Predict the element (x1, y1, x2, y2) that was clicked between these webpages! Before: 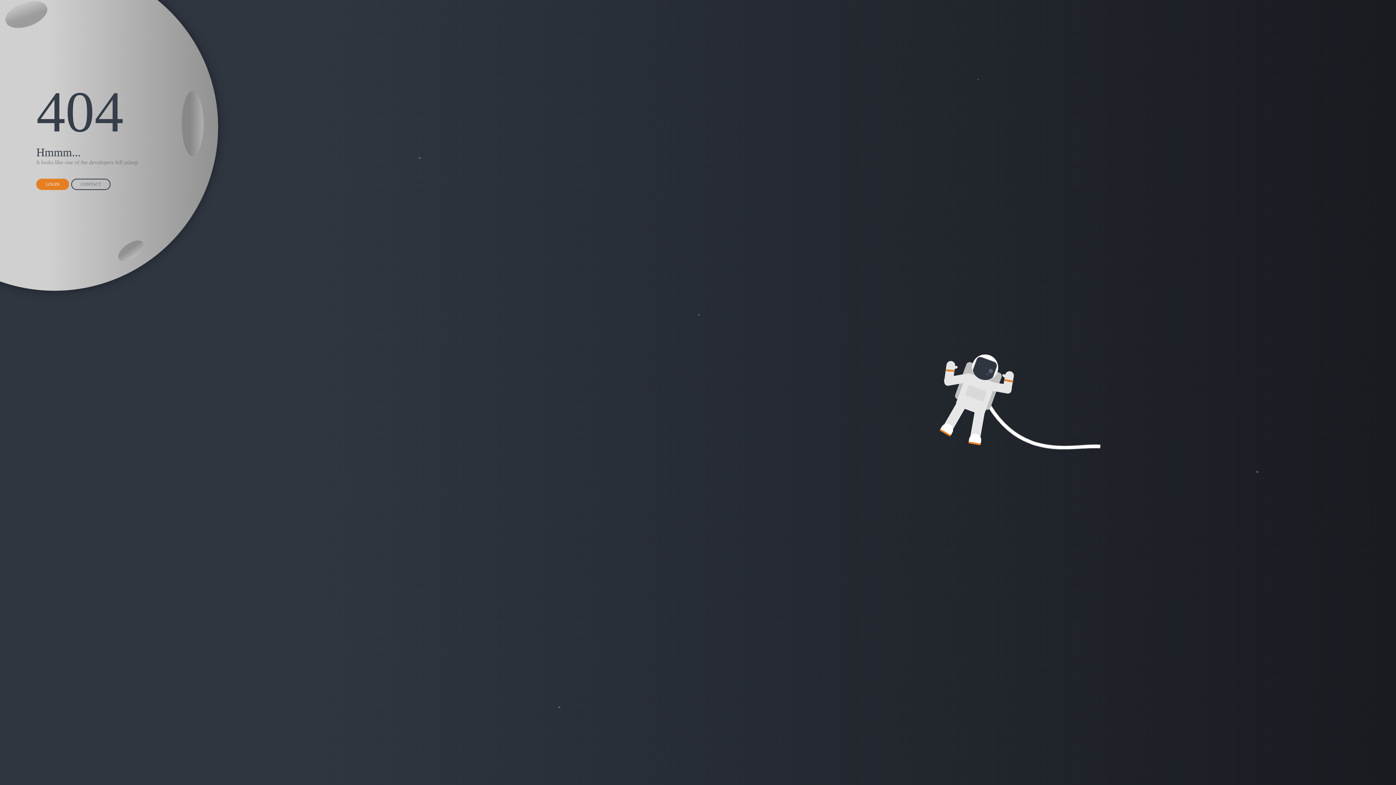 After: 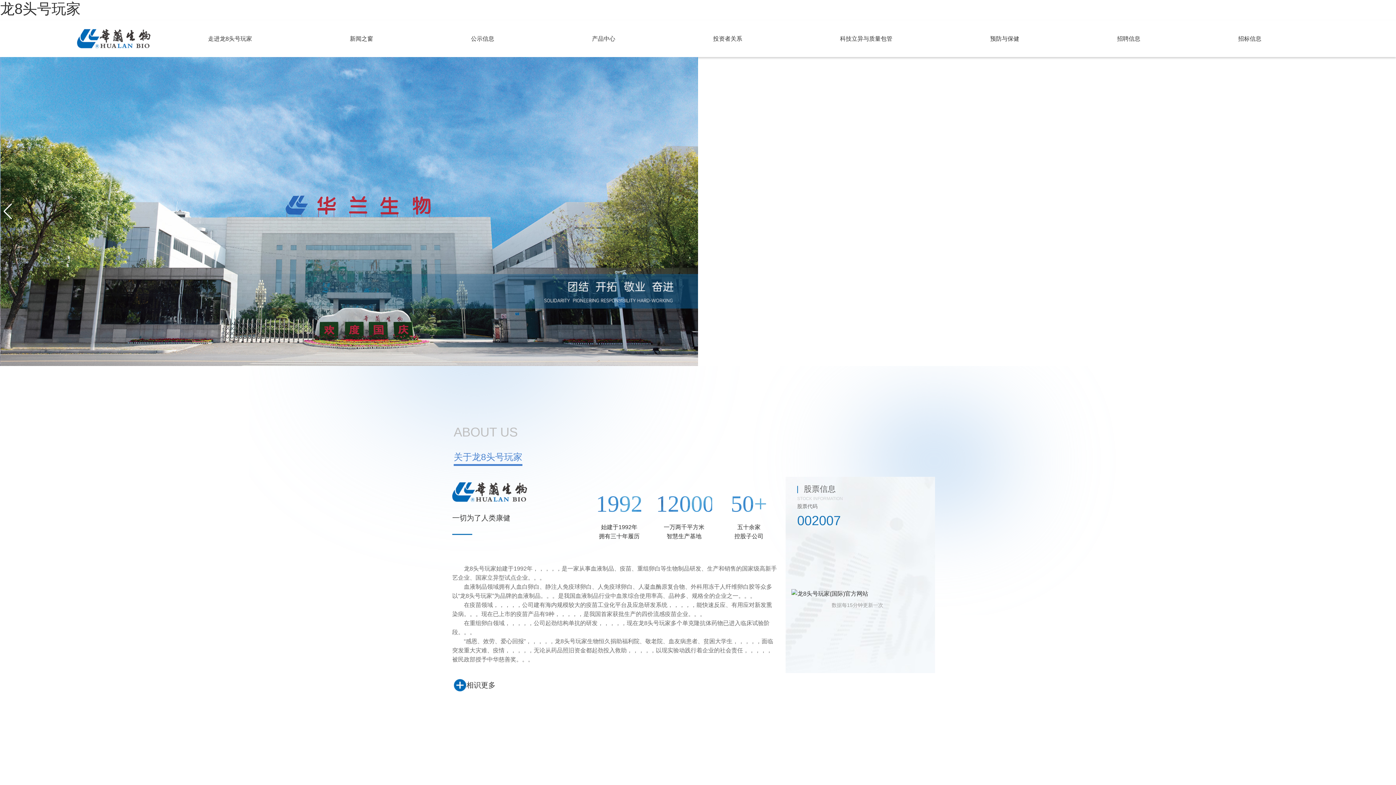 Action: bbox: (71, 178, 110, 190) label: CONTACT